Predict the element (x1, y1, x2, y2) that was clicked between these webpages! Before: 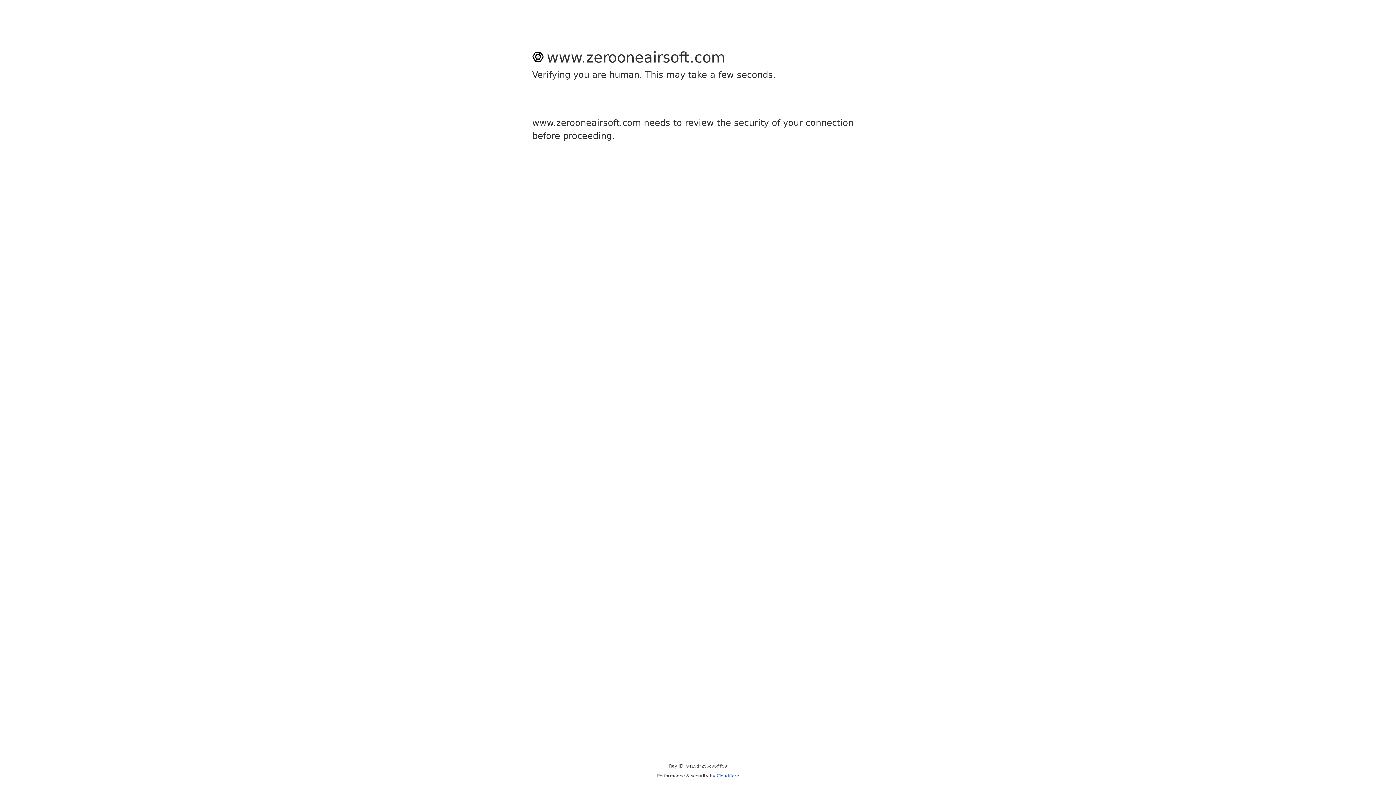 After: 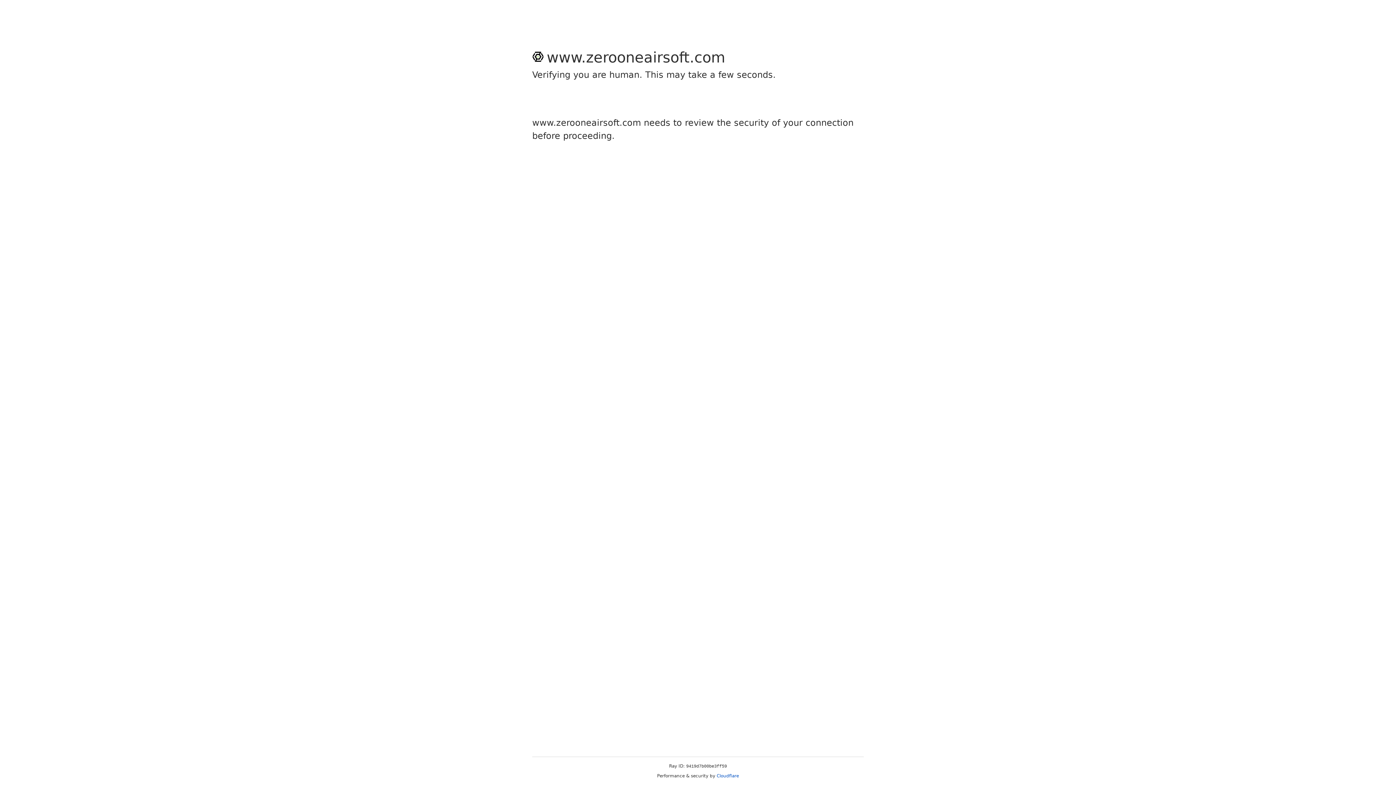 Action: label: Cloudflare bbox: (716, 773, 739, 778)